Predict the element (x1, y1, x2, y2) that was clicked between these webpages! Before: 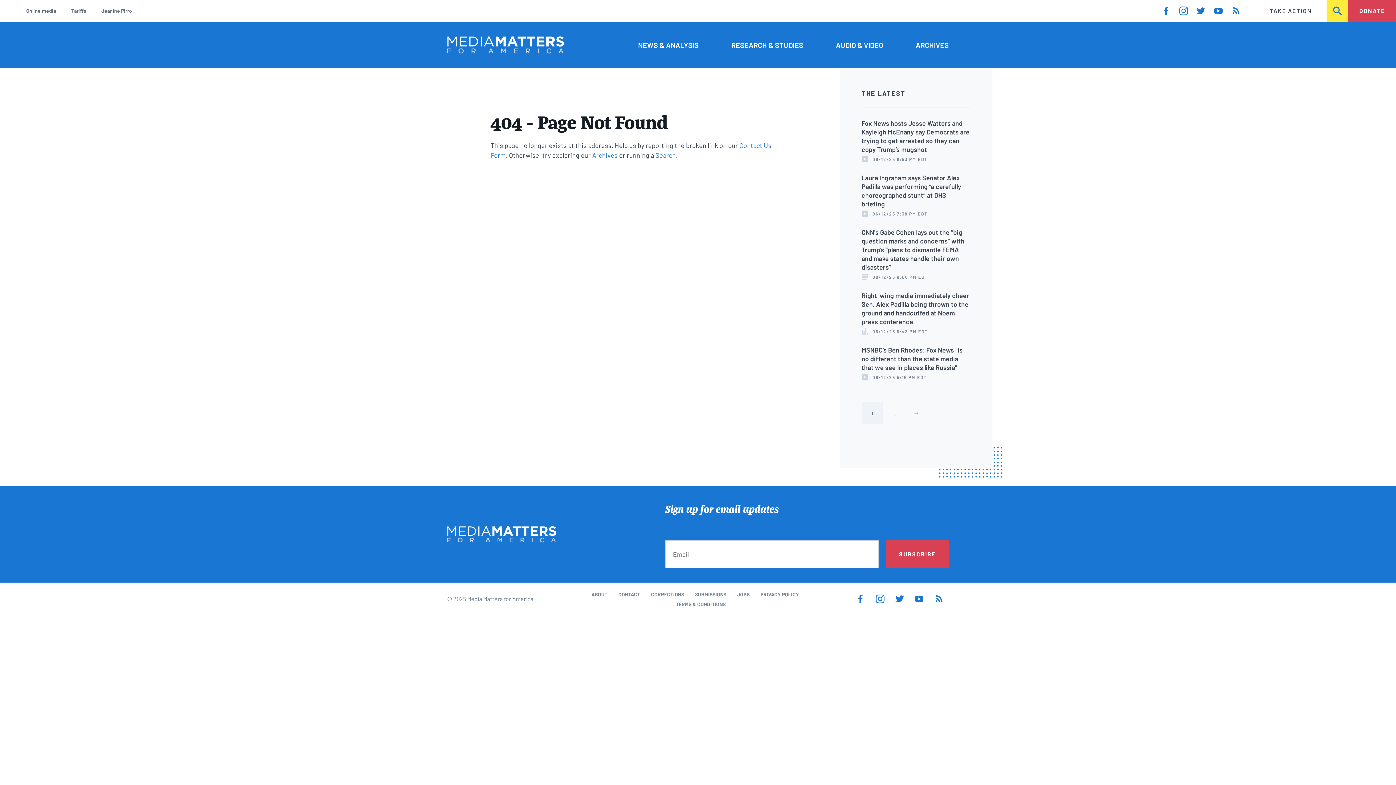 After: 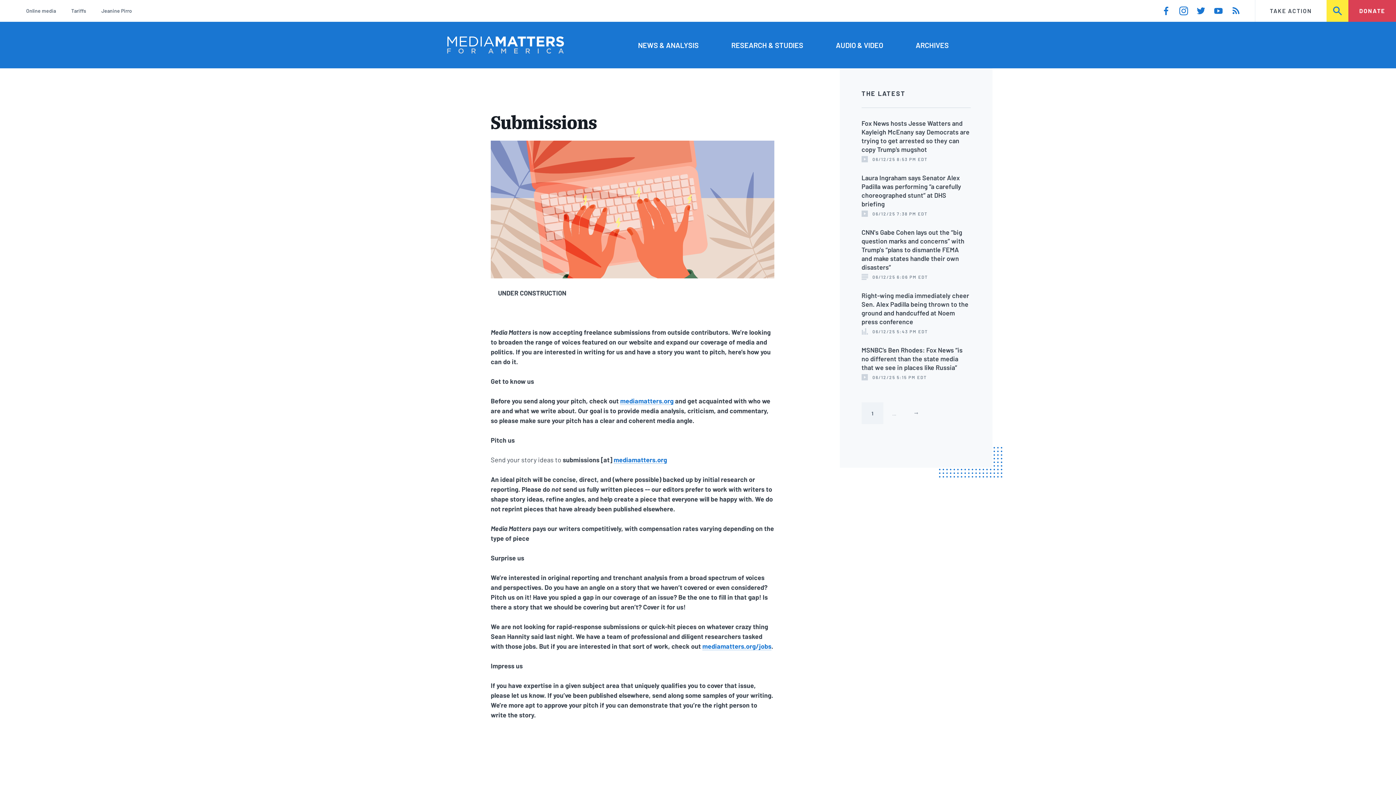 Action: bbox: (695, 591, 726, 597) label: SUBMISSIONS